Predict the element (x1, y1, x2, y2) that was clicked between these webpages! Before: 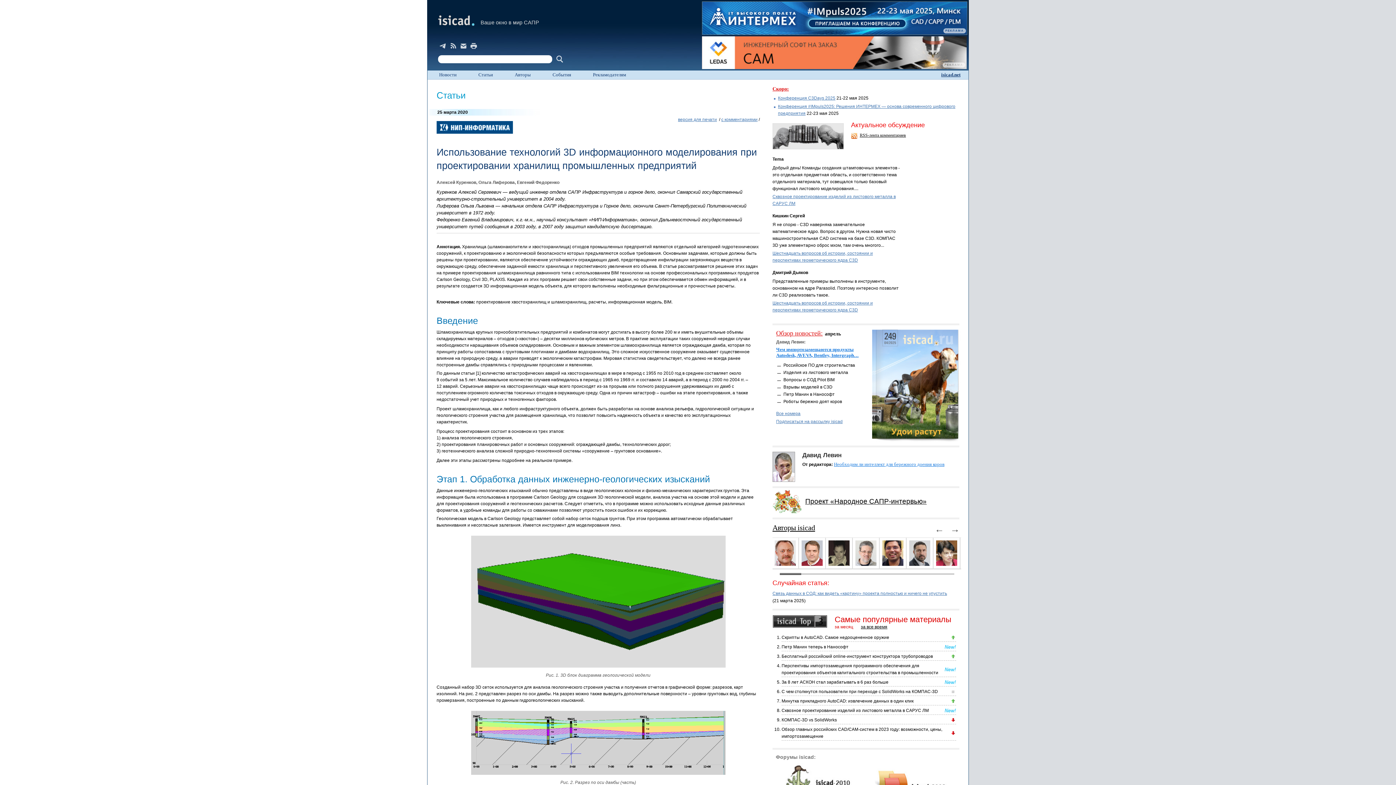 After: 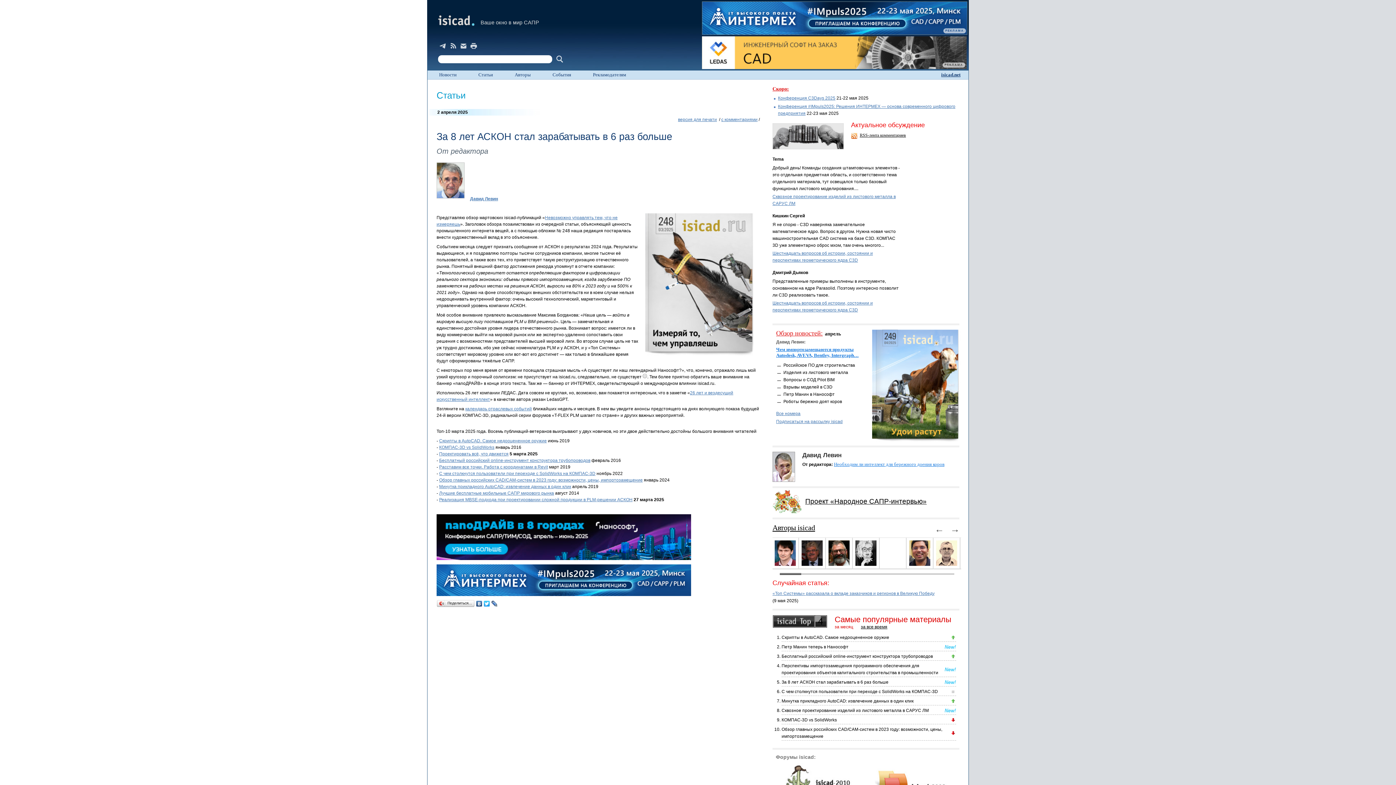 Action: bbox: (781, 680, 888, 685) label: За 8 лет АСКОН стал зарабатывать в 6 раз больше